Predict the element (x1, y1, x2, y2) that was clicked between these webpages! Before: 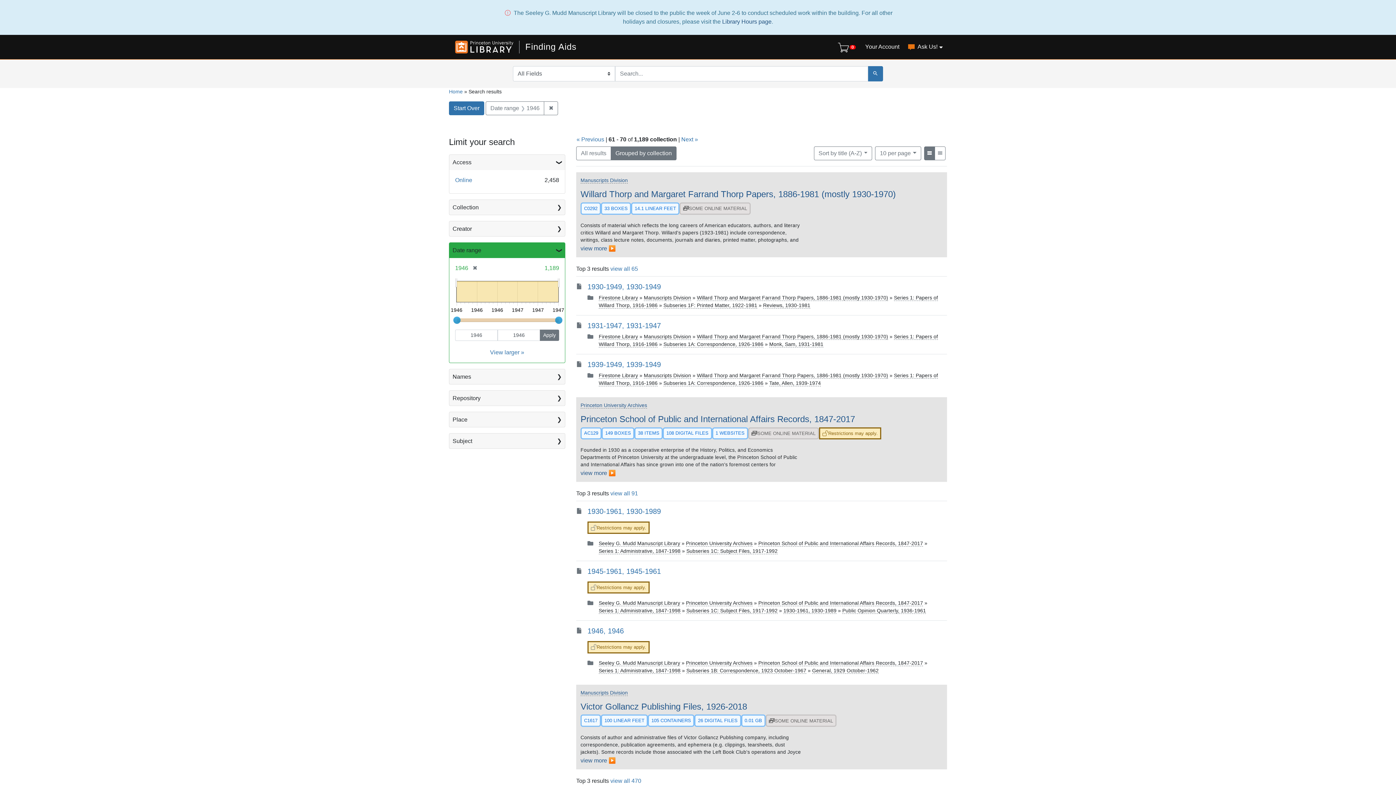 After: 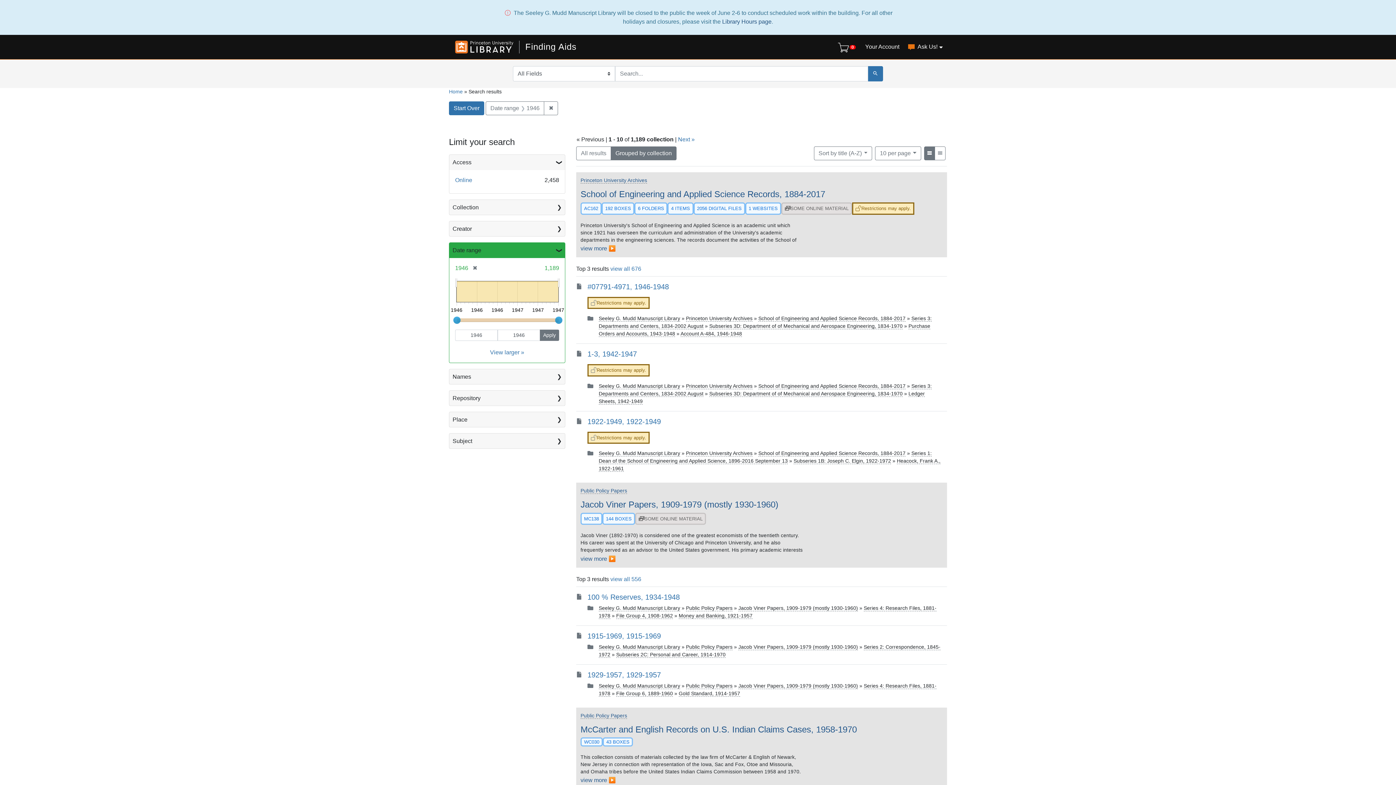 Action: label: Submit Search bbox: (868, 66, 883, 81)